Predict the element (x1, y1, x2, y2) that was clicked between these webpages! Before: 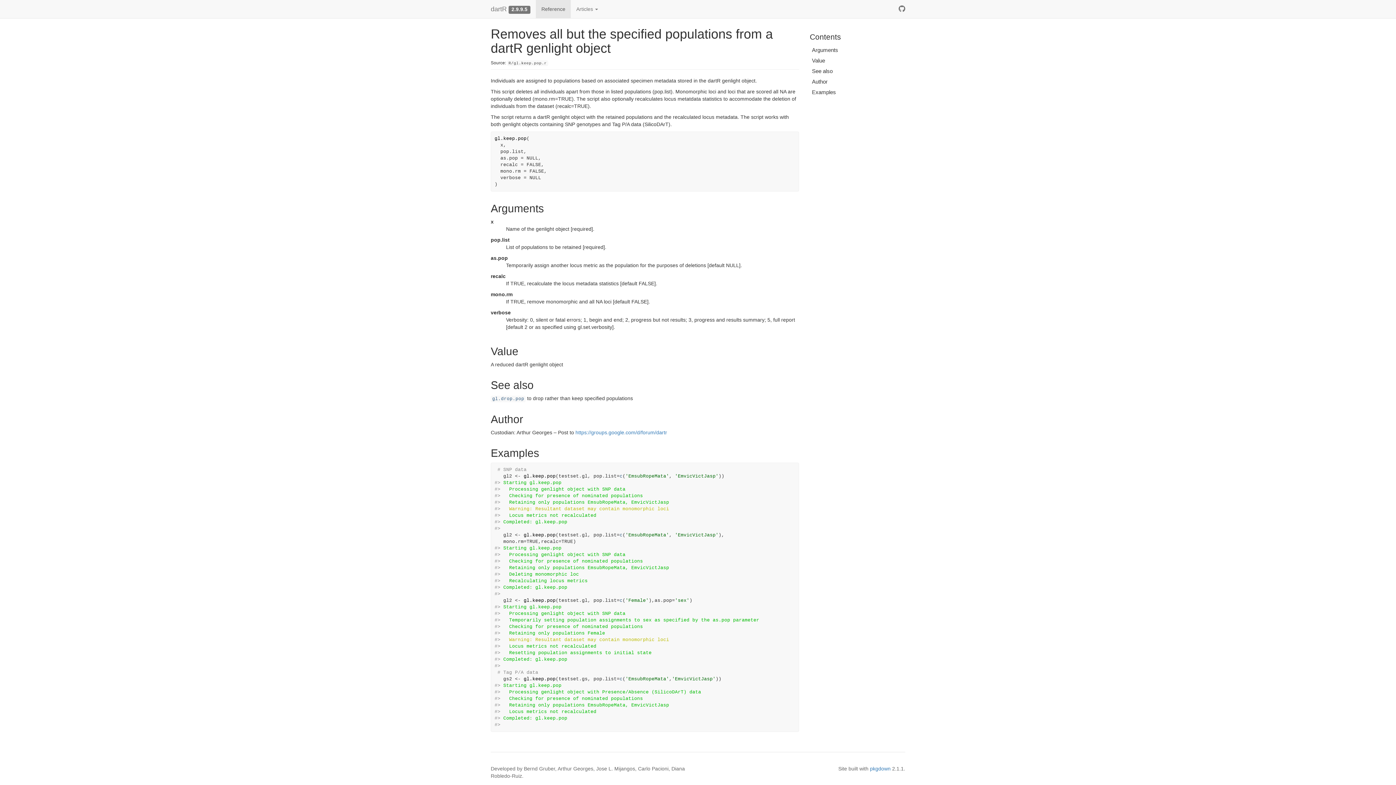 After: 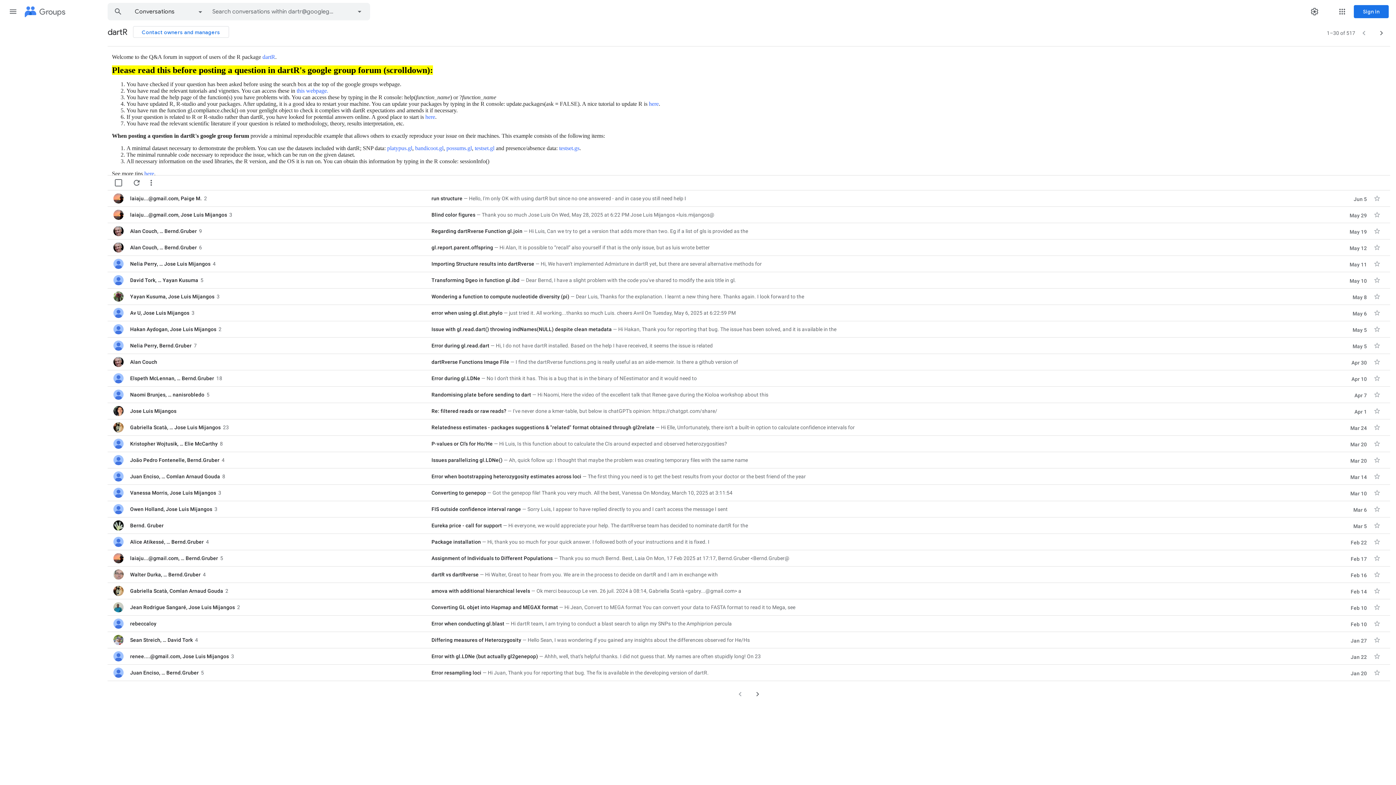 Action: label: https://groups.google.com/d/forum/dartr bbox: (575, 429, 667, 435)